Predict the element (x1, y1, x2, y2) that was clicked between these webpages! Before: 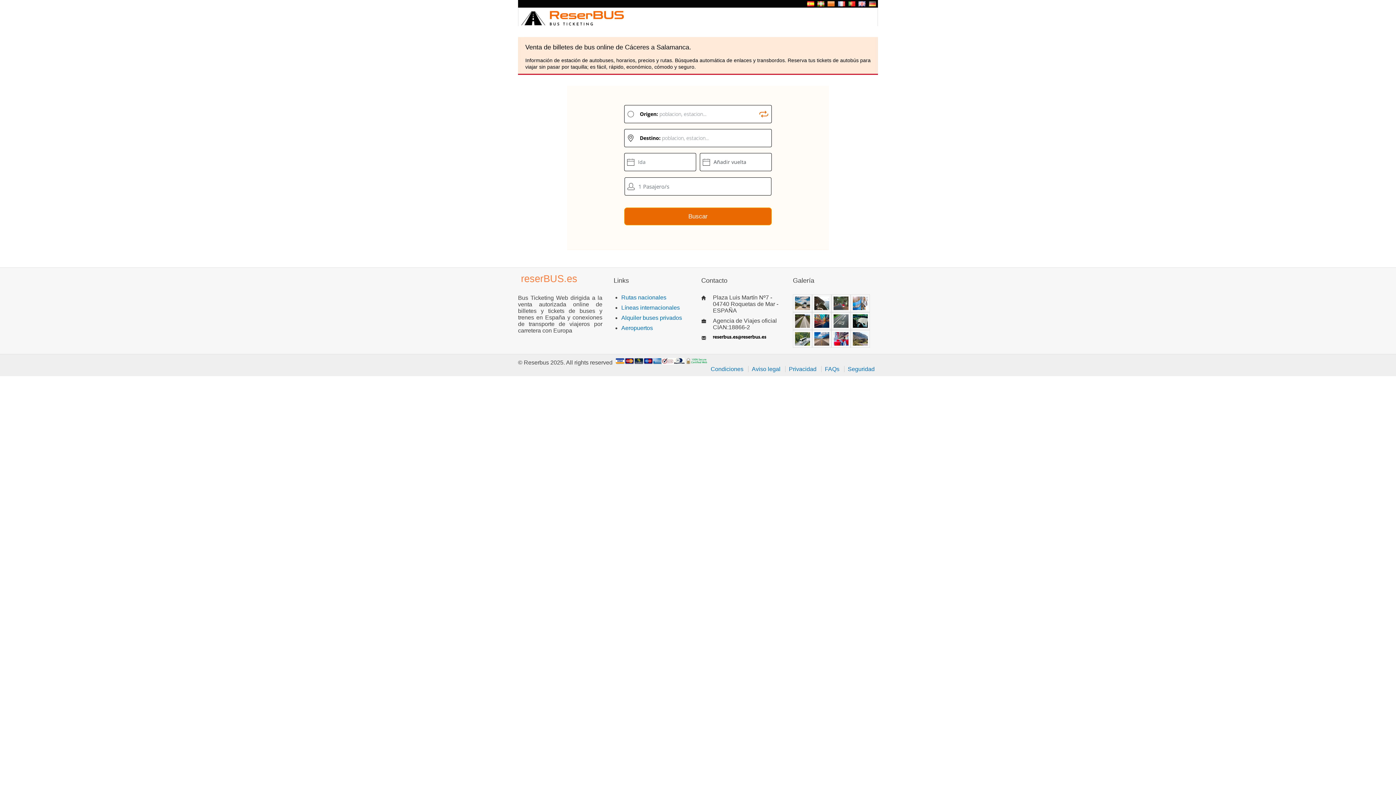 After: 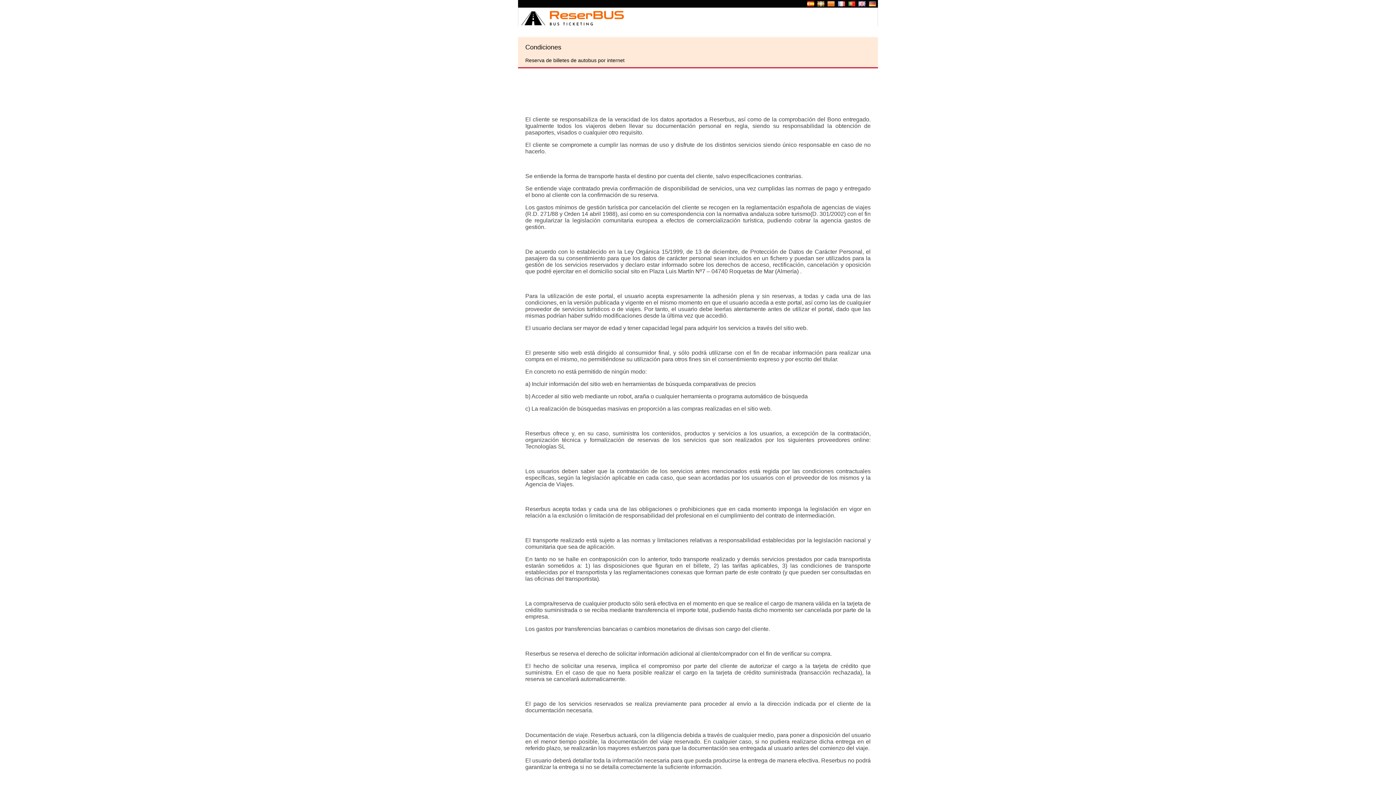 Action: bbox: (707, 366, 743, 372) label: Condiciones